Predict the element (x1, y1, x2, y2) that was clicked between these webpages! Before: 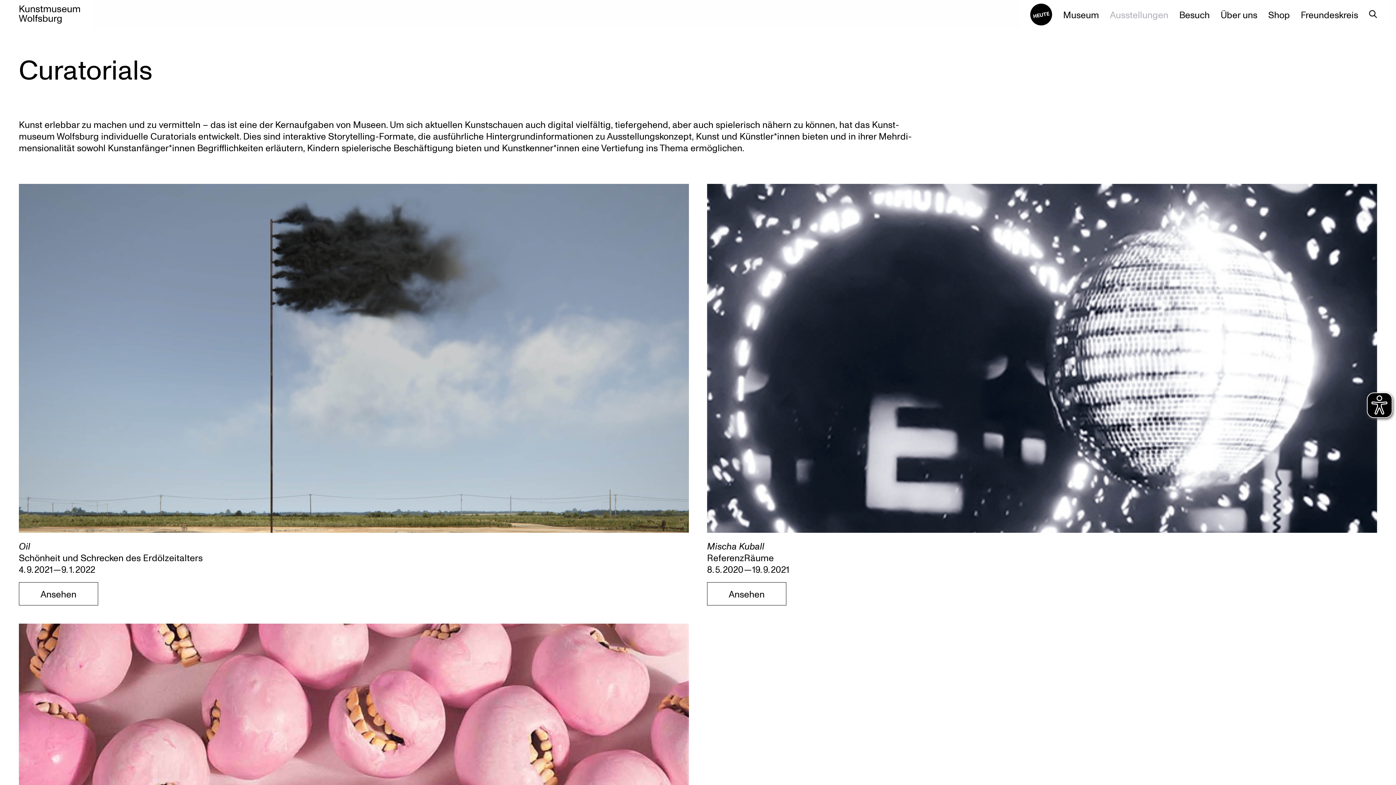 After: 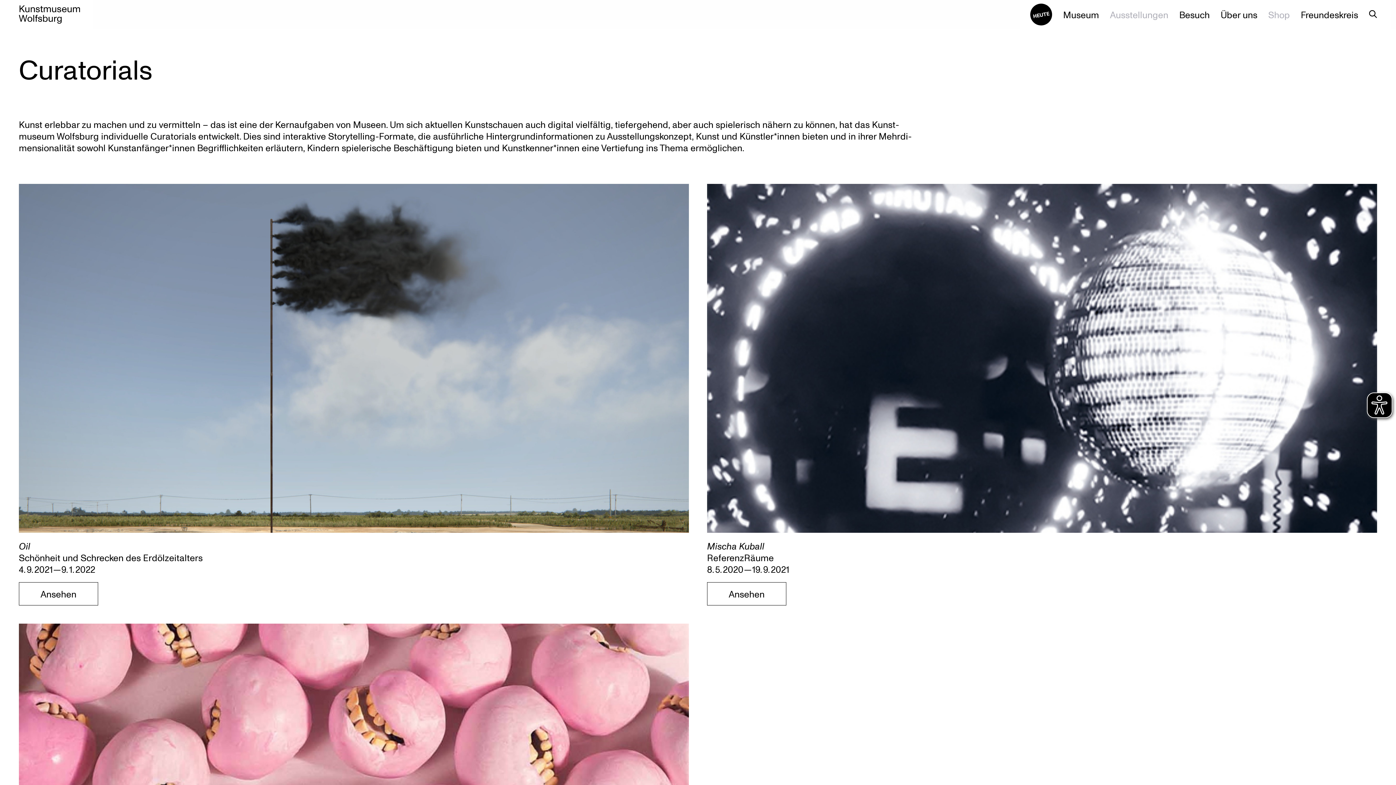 Action: label: Shop bbox: (1268, 8, 1290, 20)